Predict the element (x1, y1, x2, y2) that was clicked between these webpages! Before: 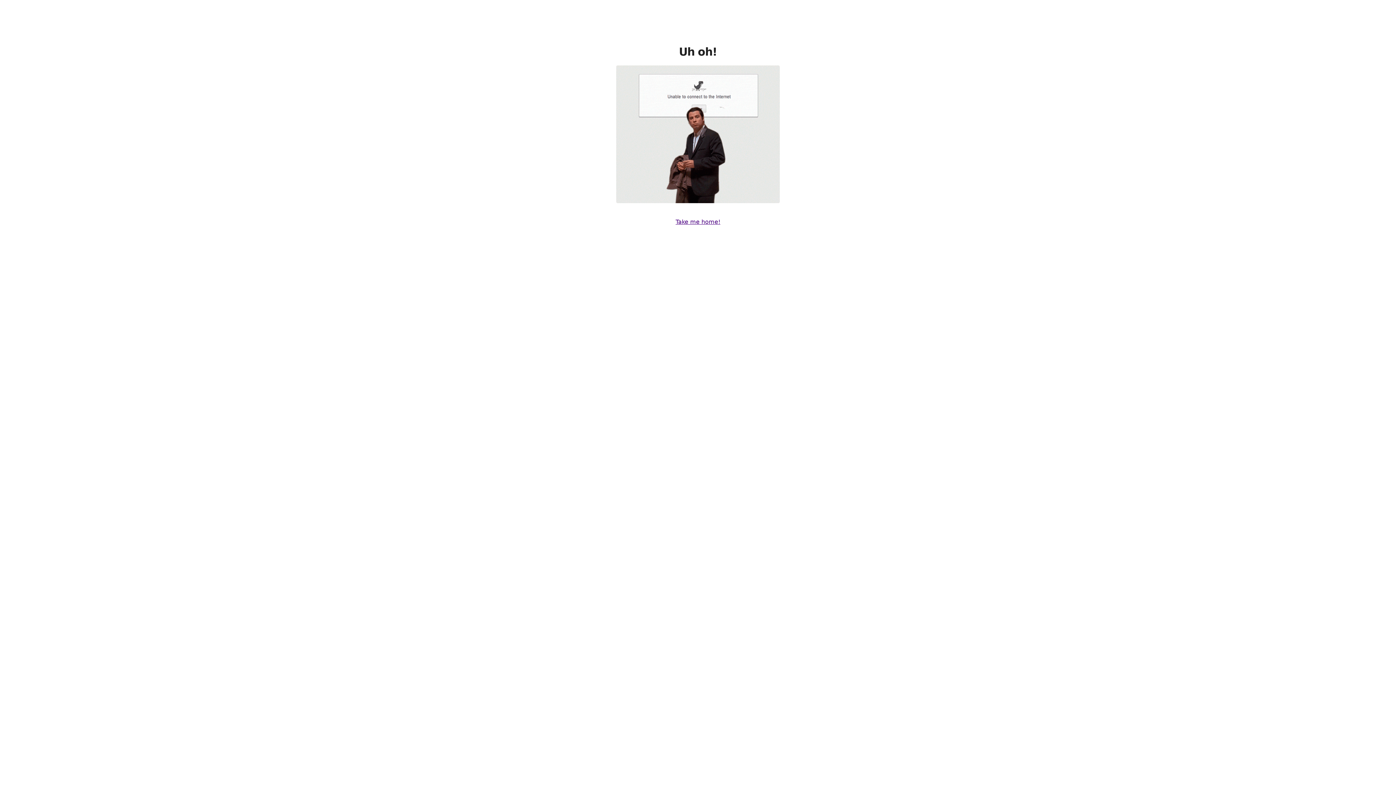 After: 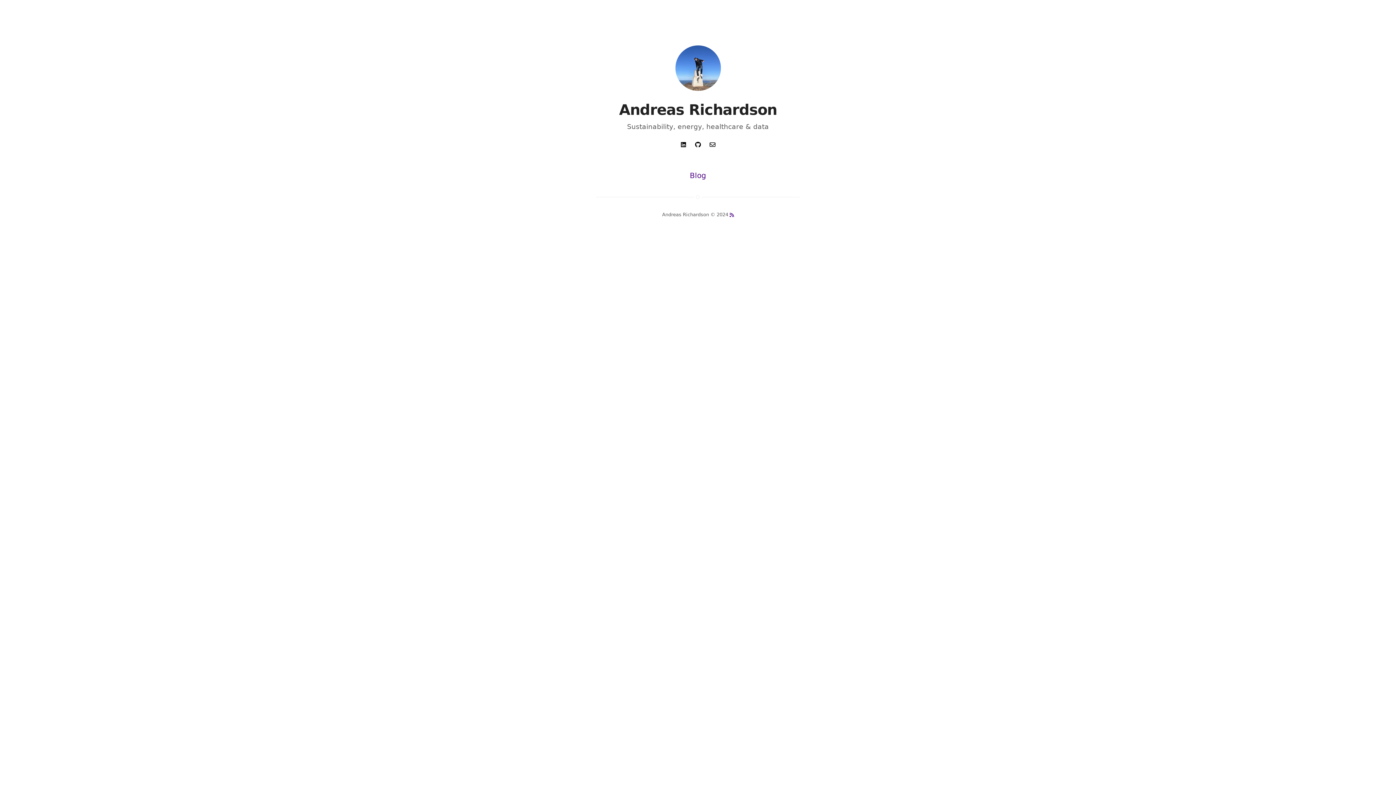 Action: bbox: (675, 218, 720, 225) label: Take me home!